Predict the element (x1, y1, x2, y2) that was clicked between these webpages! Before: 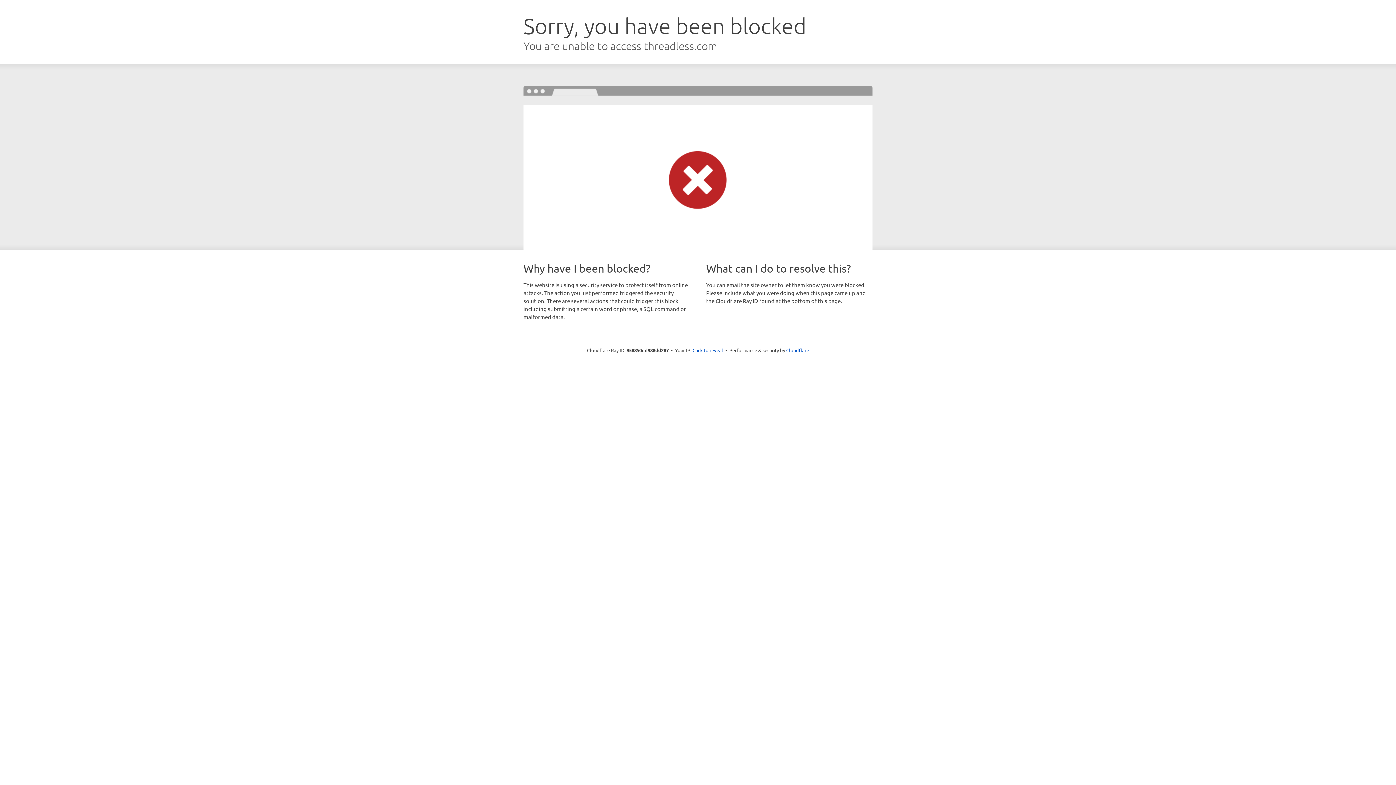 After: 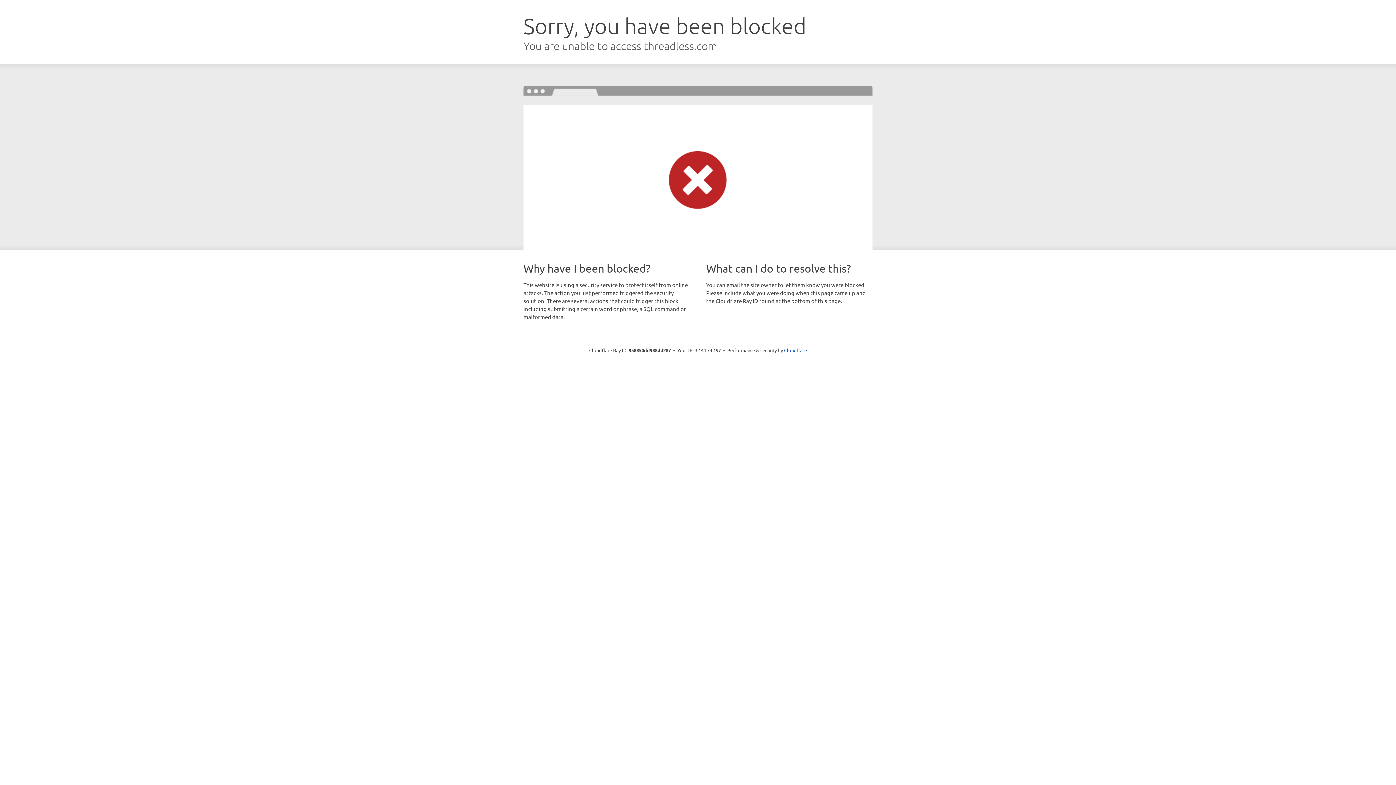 Action: bbox: (692, 346, 723, 353) label: Click to reveal